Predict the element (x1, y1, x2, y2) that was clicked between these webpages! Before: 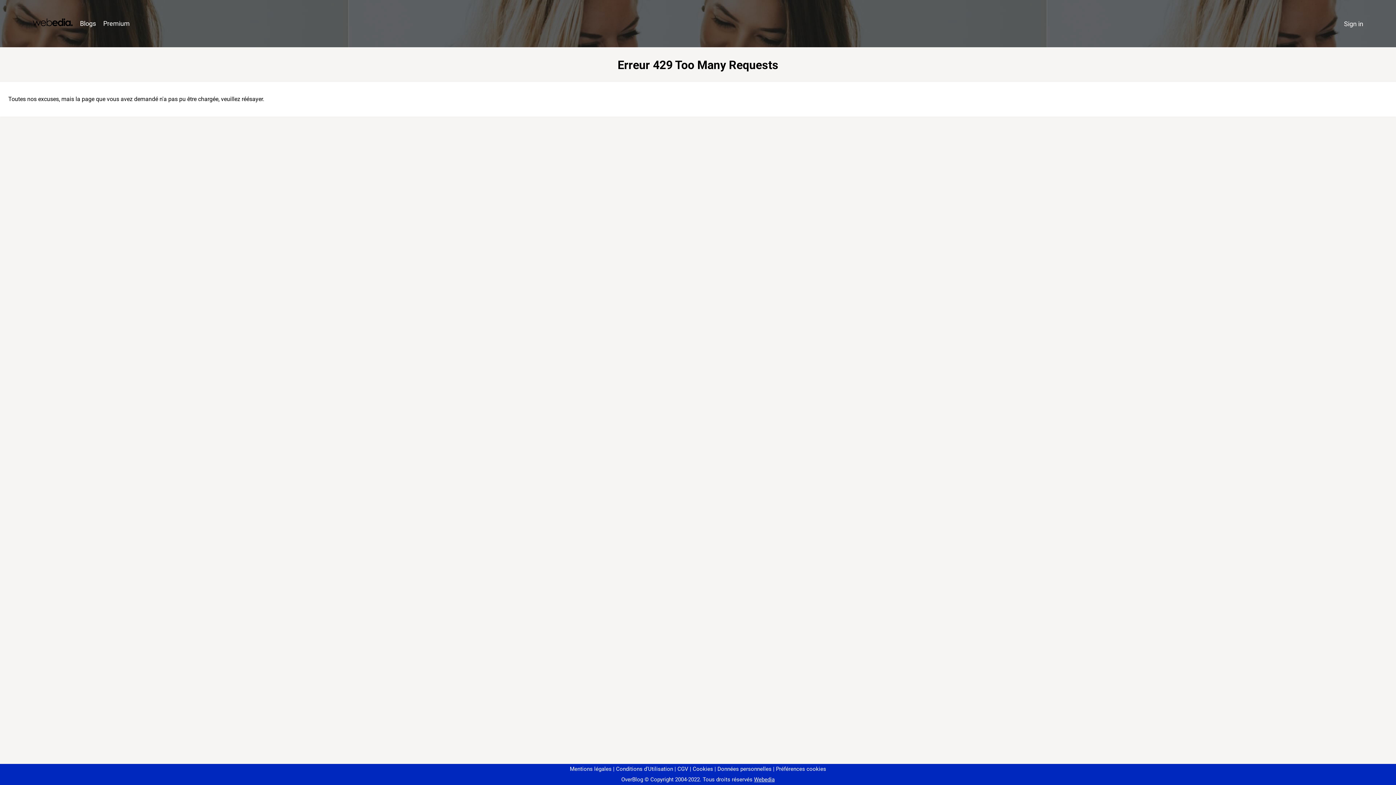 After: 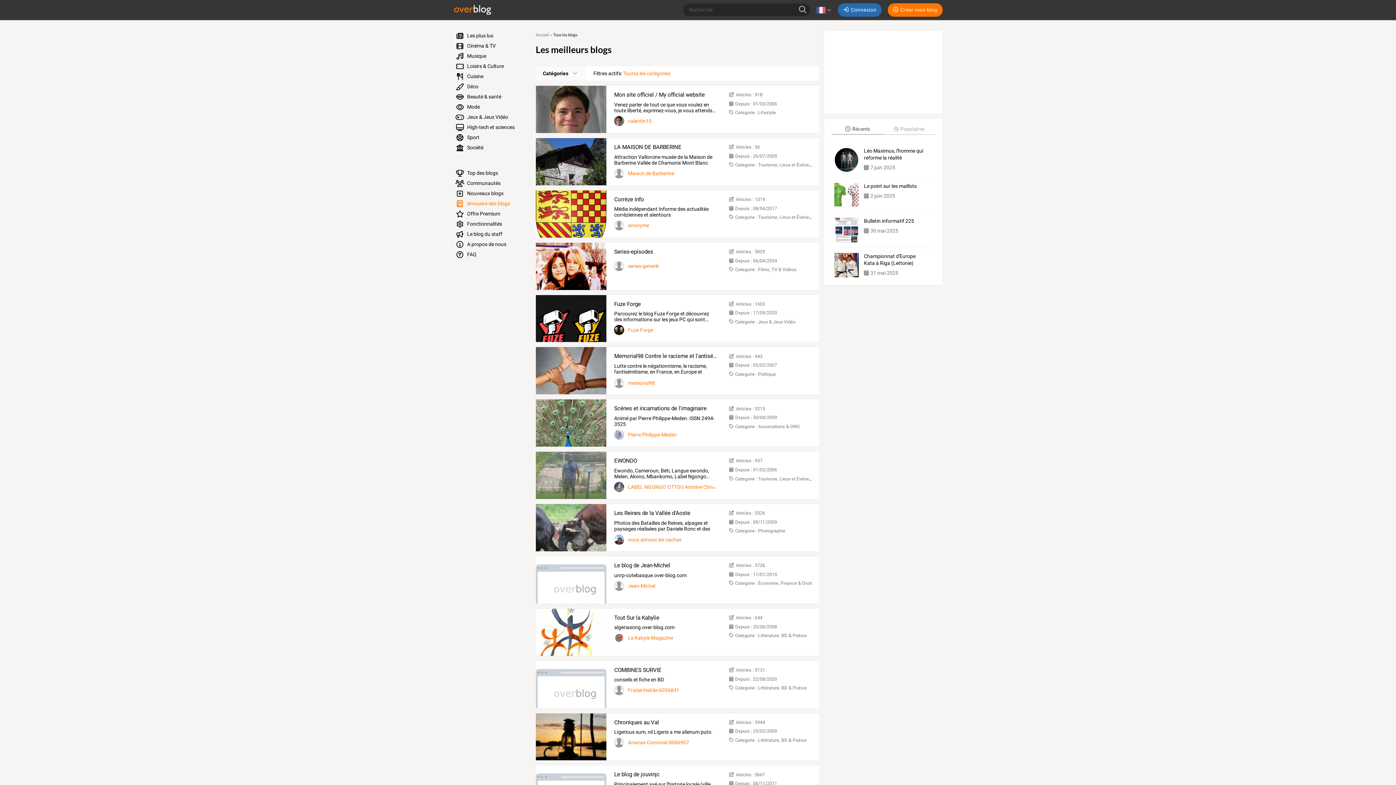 Action: bbox: (76, 16, 99, 31) label: Blogs